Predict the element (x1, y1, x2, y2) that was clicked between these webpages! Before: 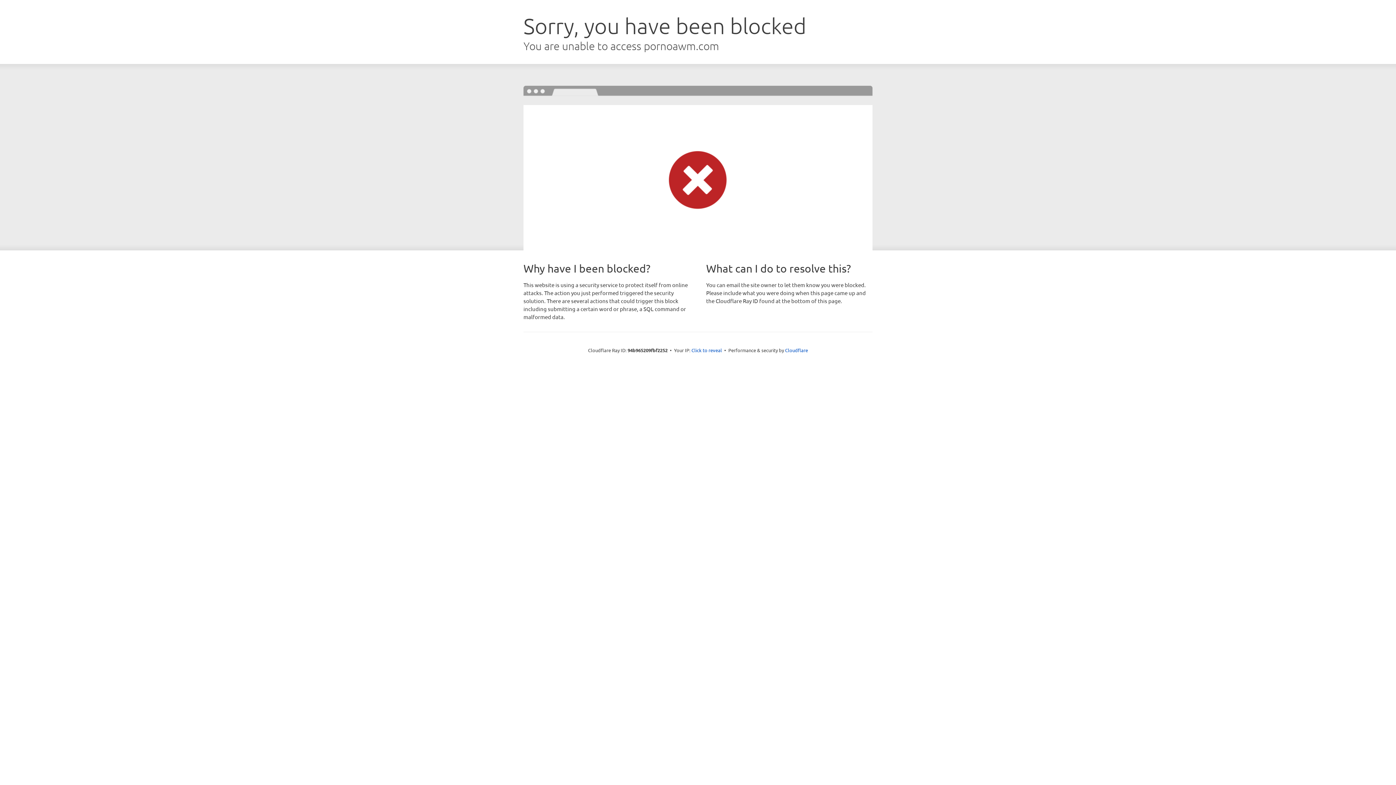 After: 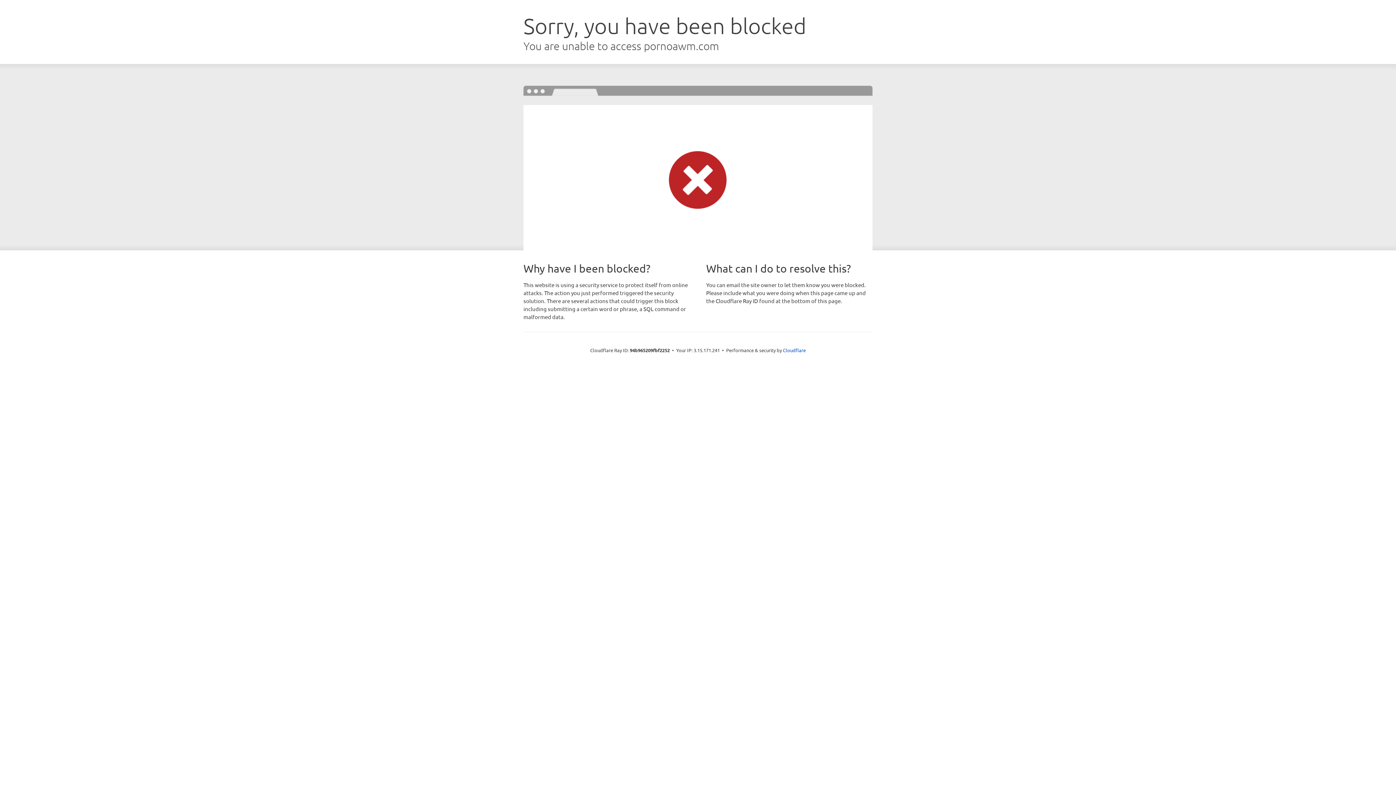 Action: label: Click to reveal bbox: (691, 346, 722, 353)